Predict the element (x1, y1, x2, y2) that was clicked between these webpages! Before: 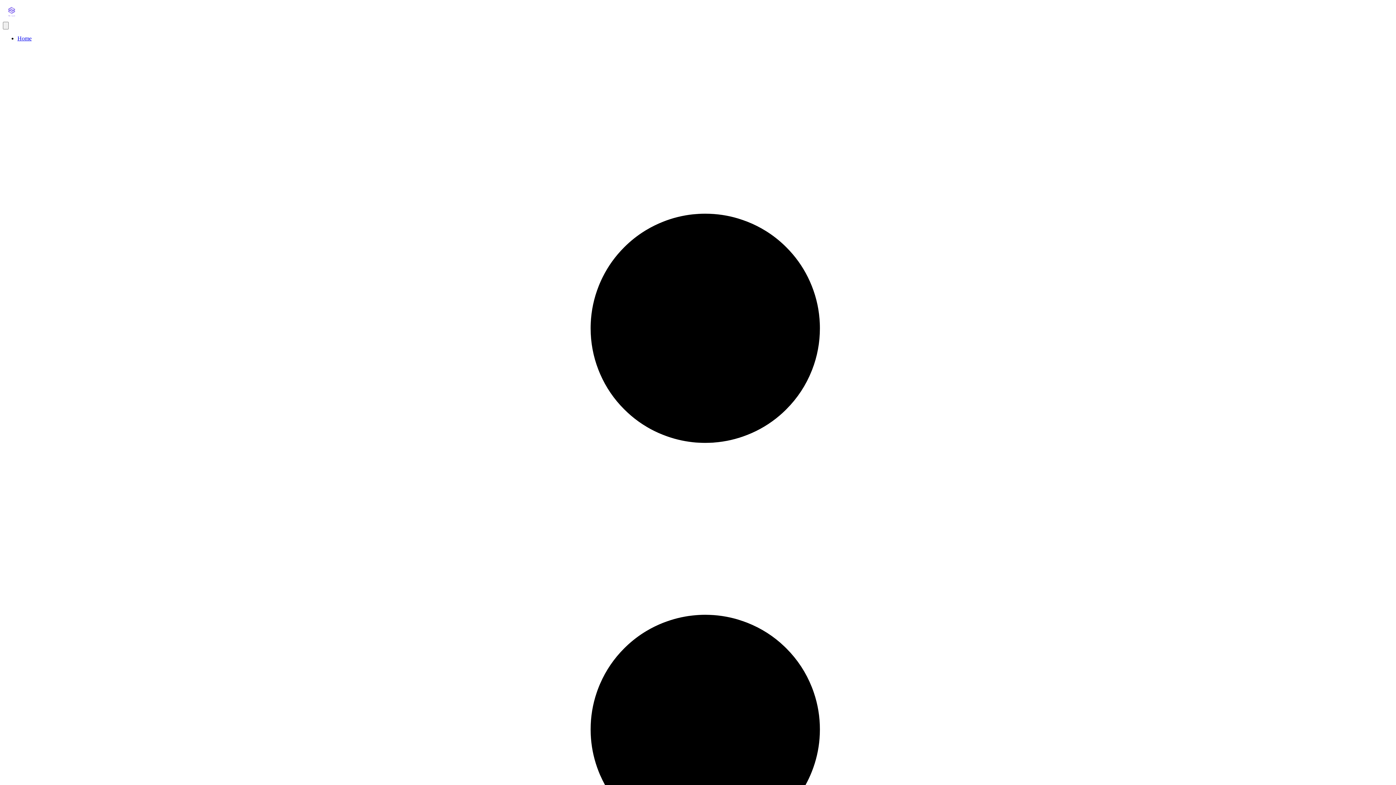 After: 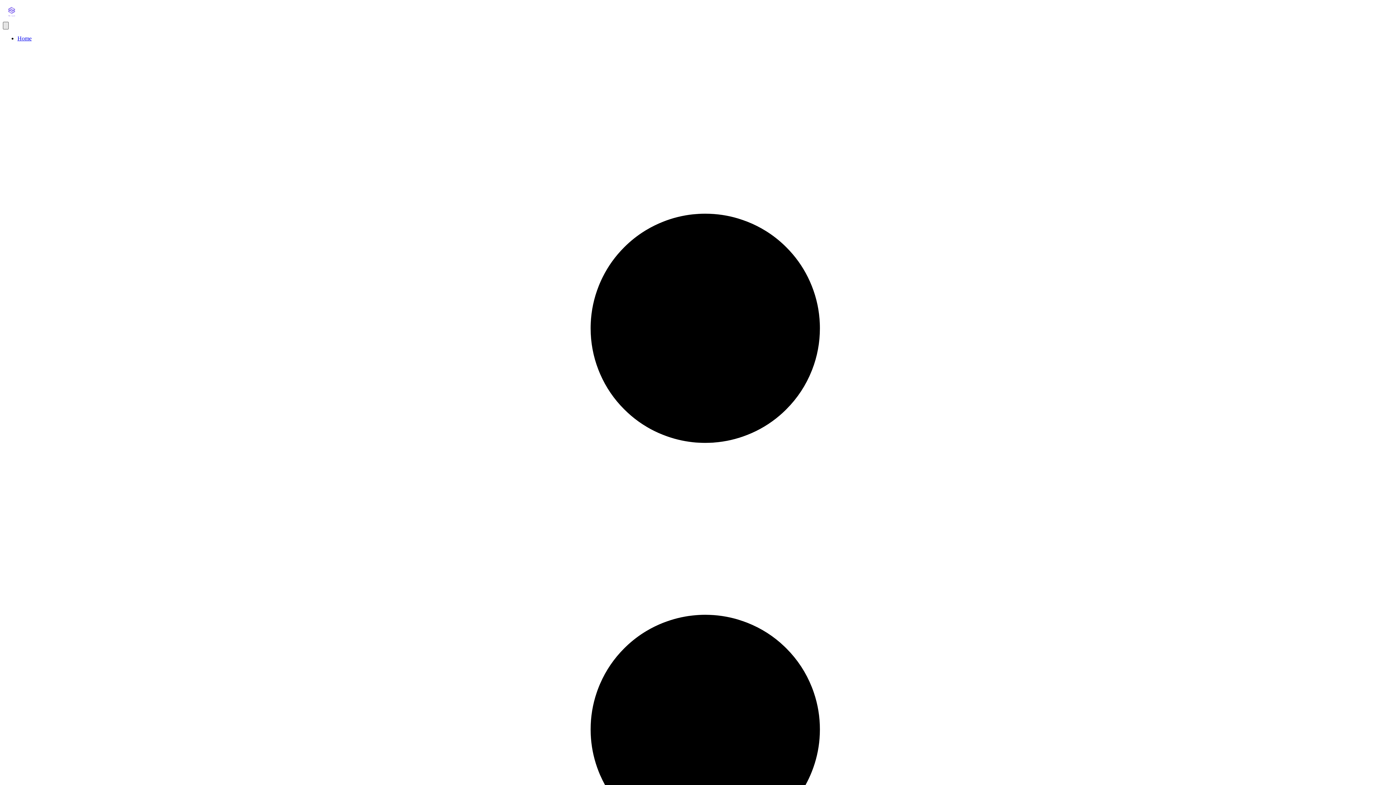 Action: bbox: (2, 21, 8, 29)